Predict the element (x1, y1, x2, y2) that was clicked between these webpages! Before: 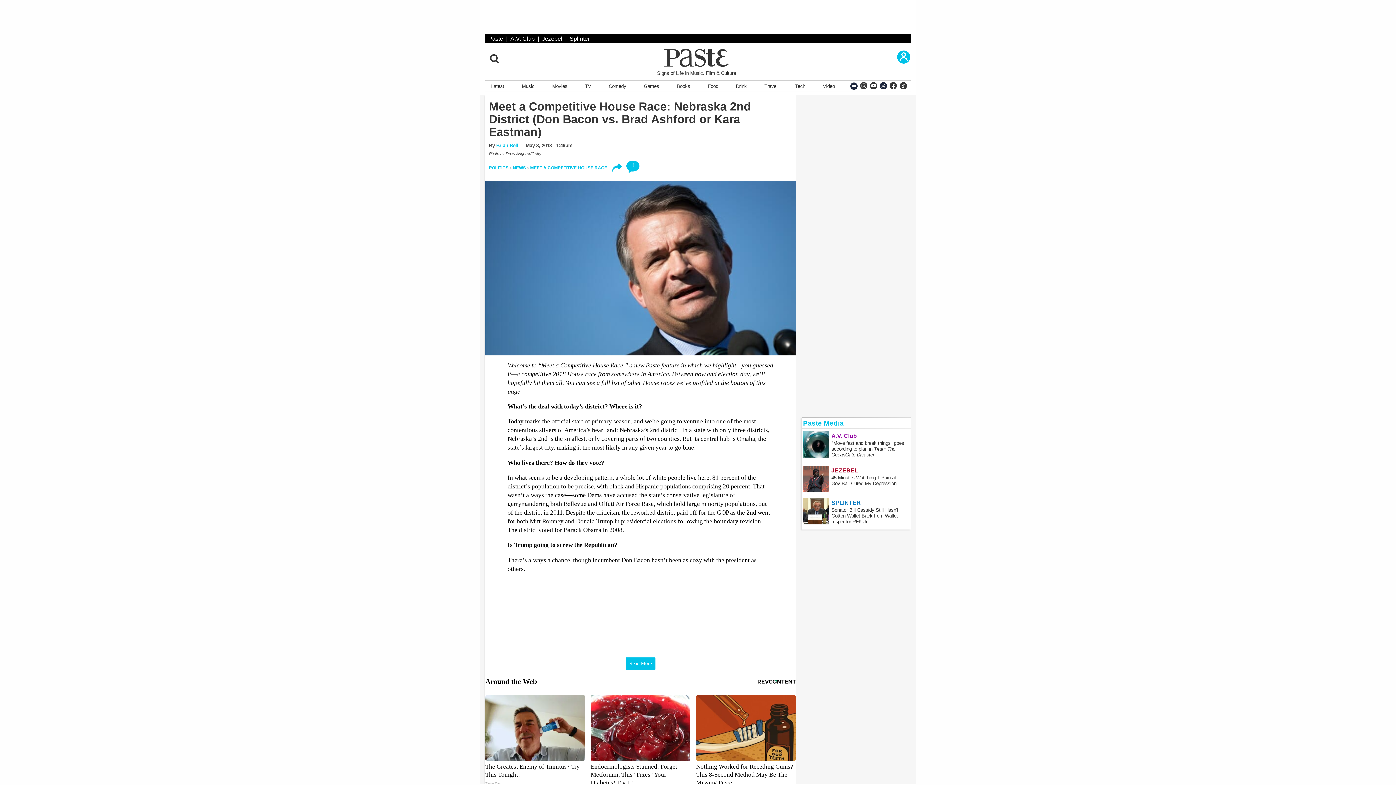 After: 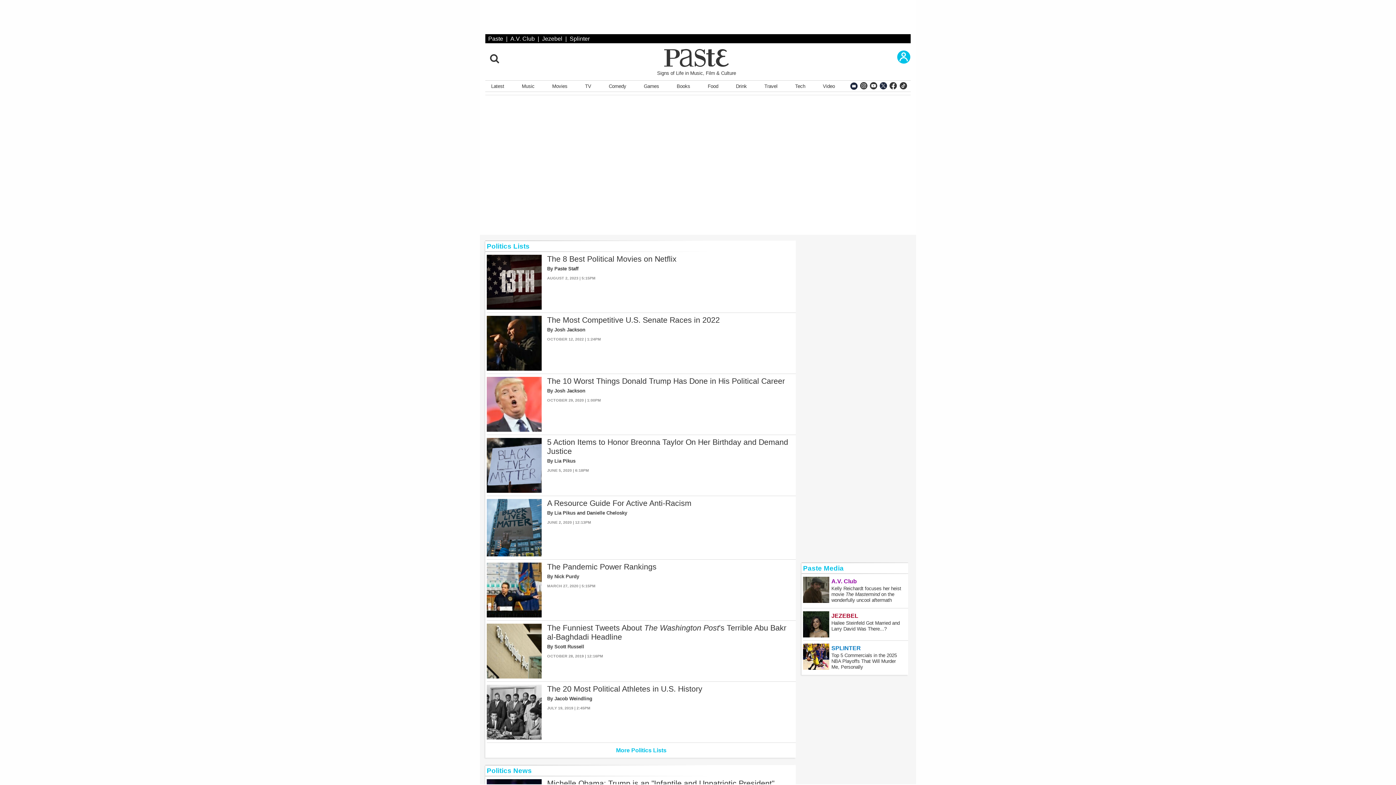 Action: bbox: (489, 165, 511, 170) label: POLITICS